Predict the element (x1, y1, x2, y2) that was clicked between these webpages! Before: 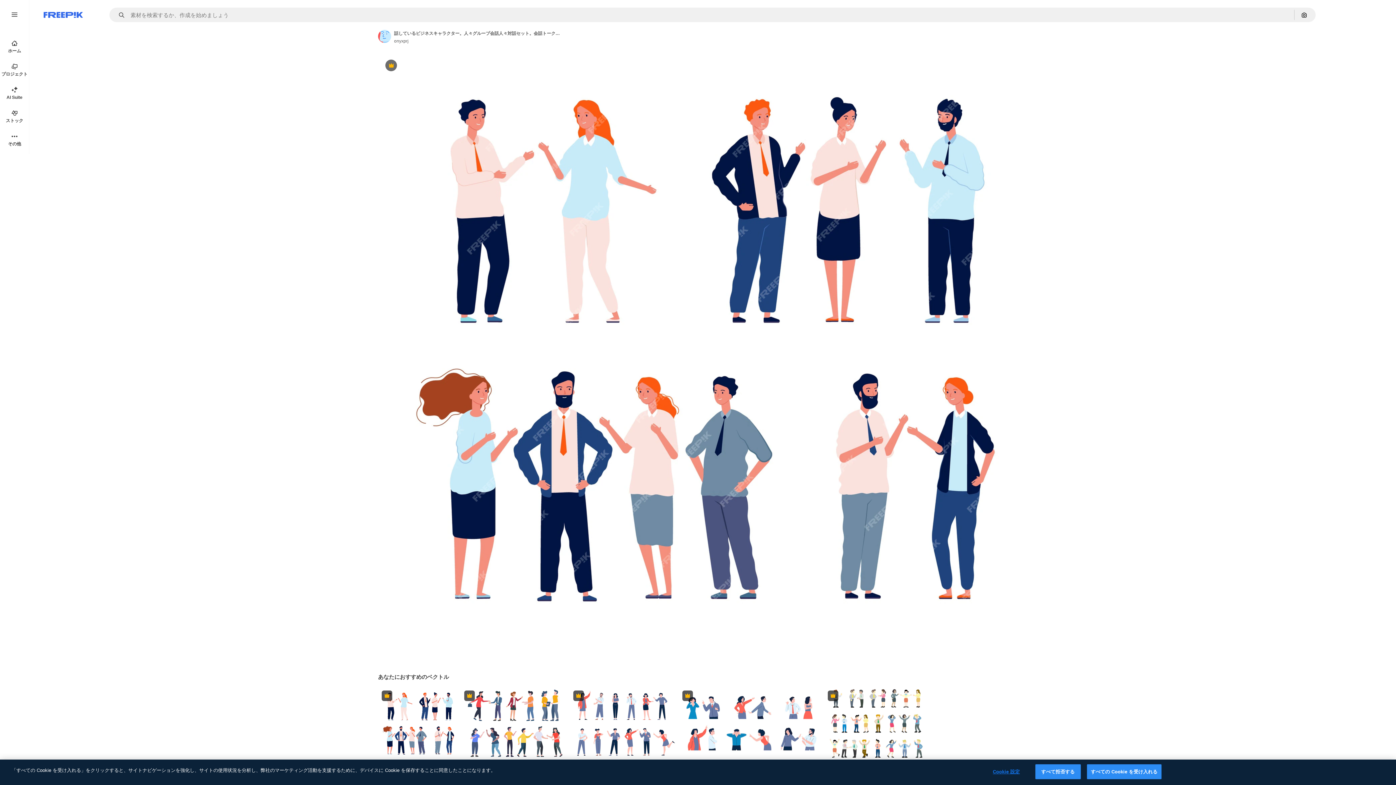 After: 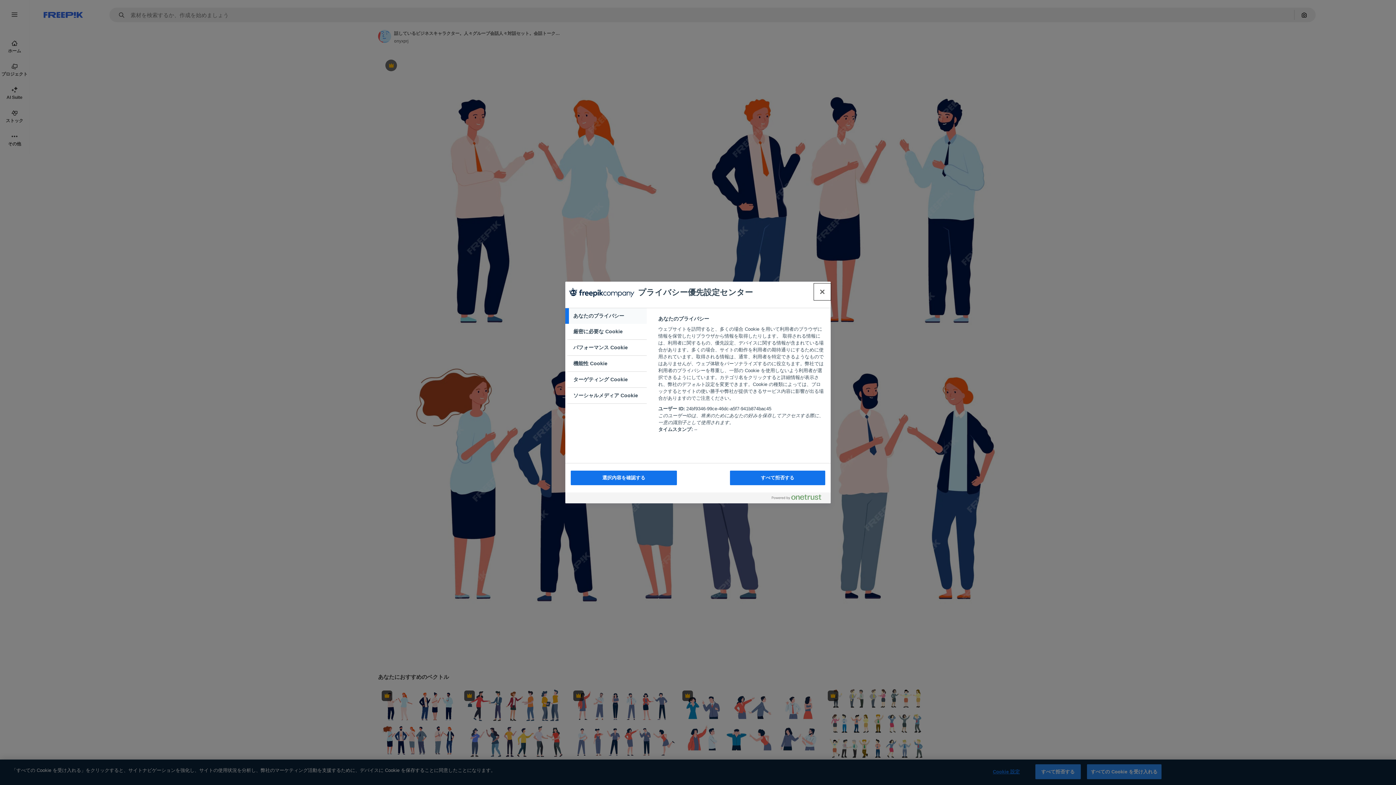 Action: bbox: (983, 765, 1029, 779) label: Cookie 設定